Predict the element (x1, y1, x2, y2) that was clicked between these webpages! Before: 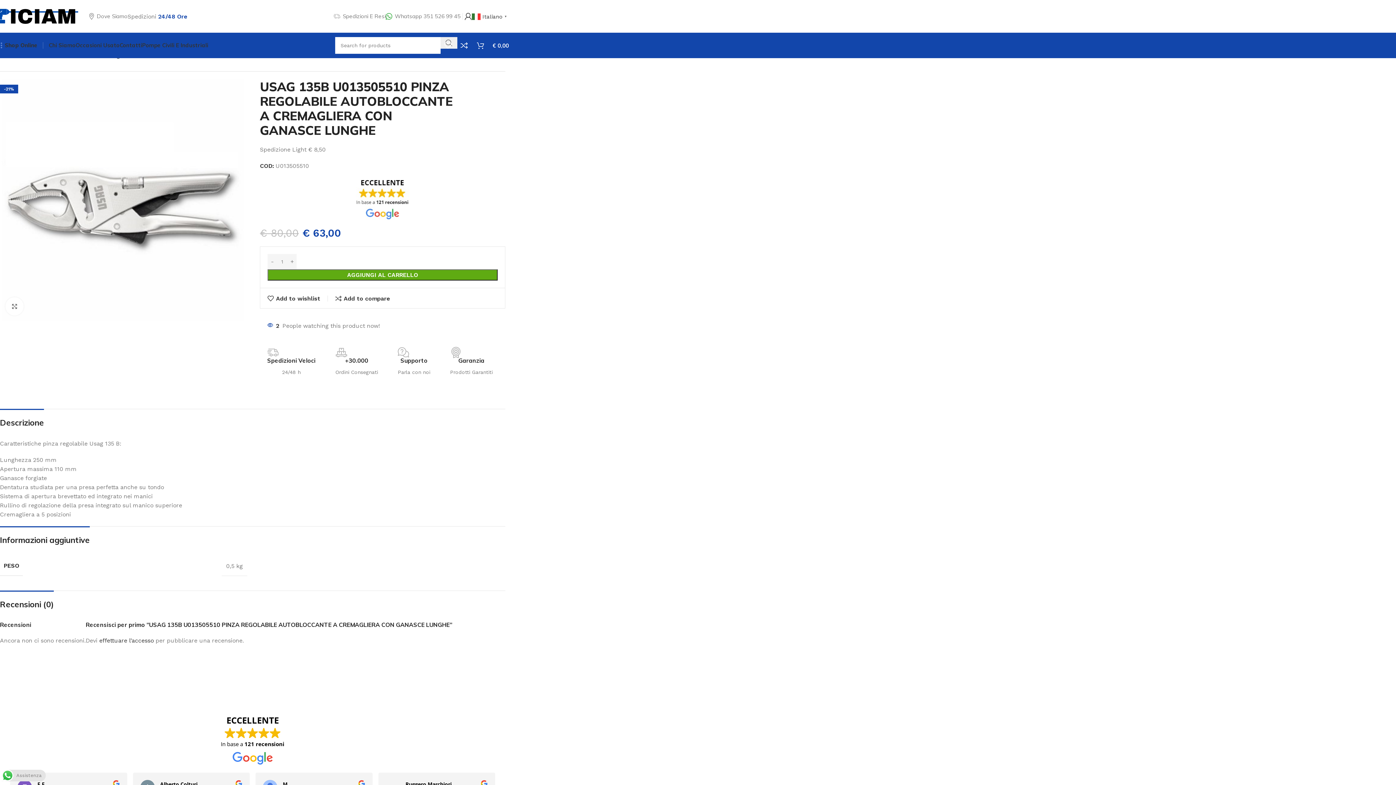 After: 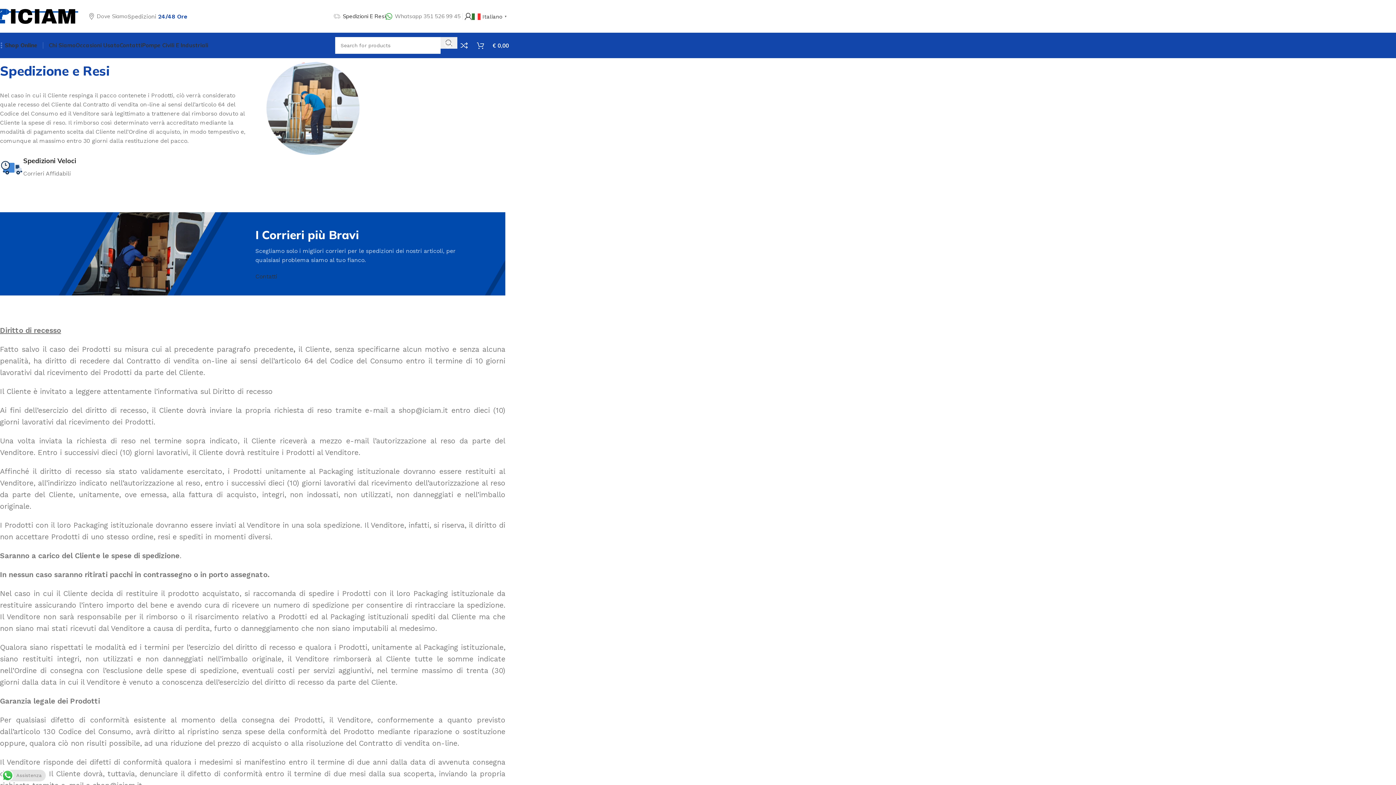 Action: bbox: (333, 9, 385, 23) label: Spedizioni E Resi